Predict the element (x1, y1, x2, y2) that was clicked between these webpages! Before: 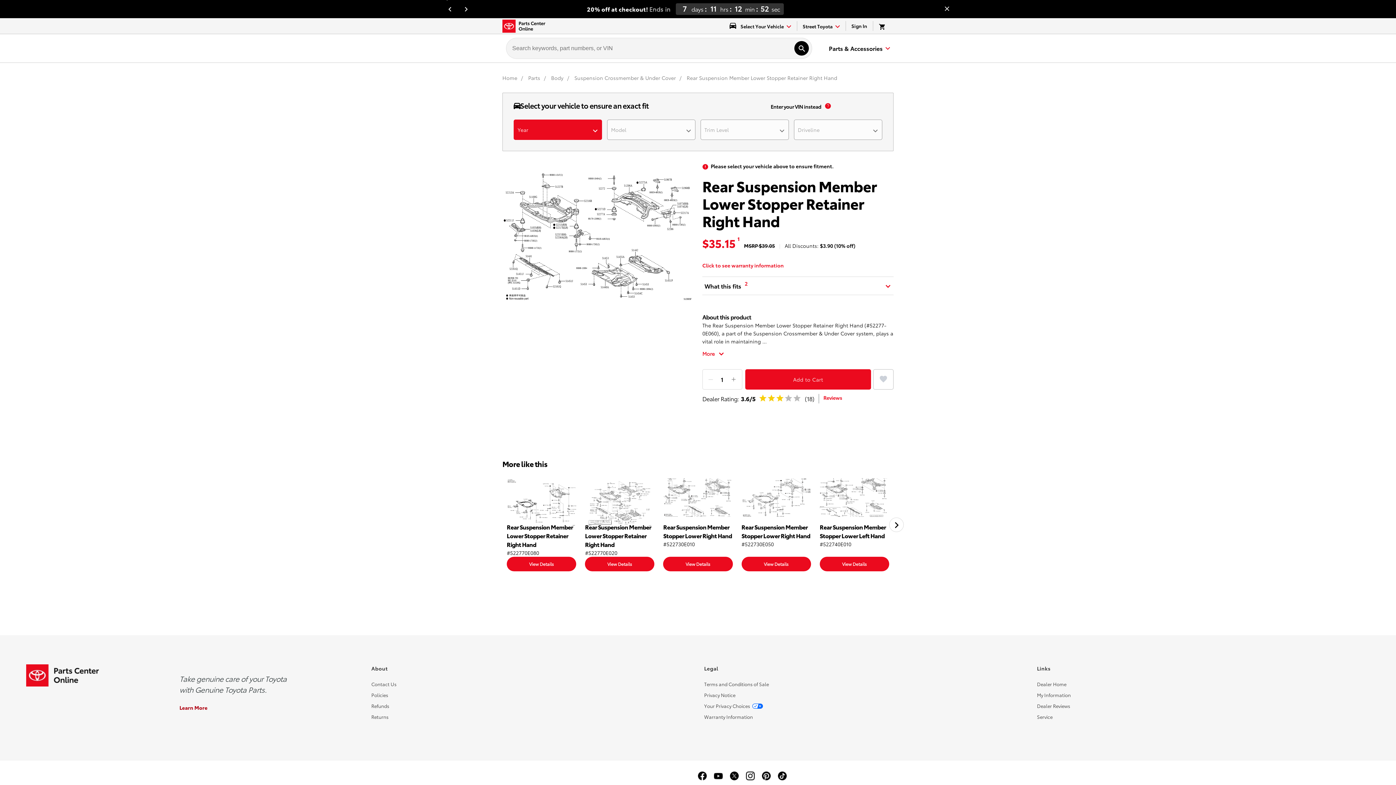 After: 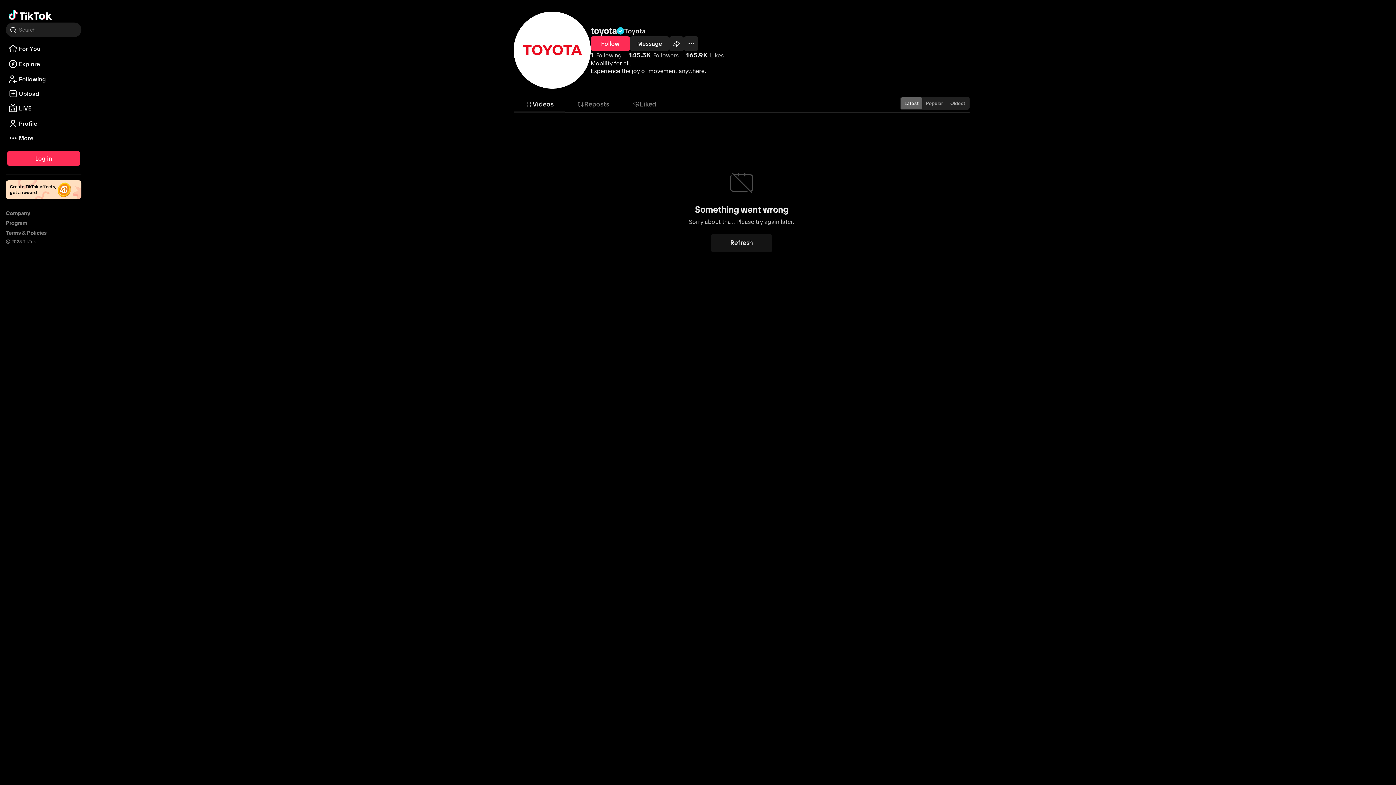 Action: bbox: (778, 774, 786, 782)